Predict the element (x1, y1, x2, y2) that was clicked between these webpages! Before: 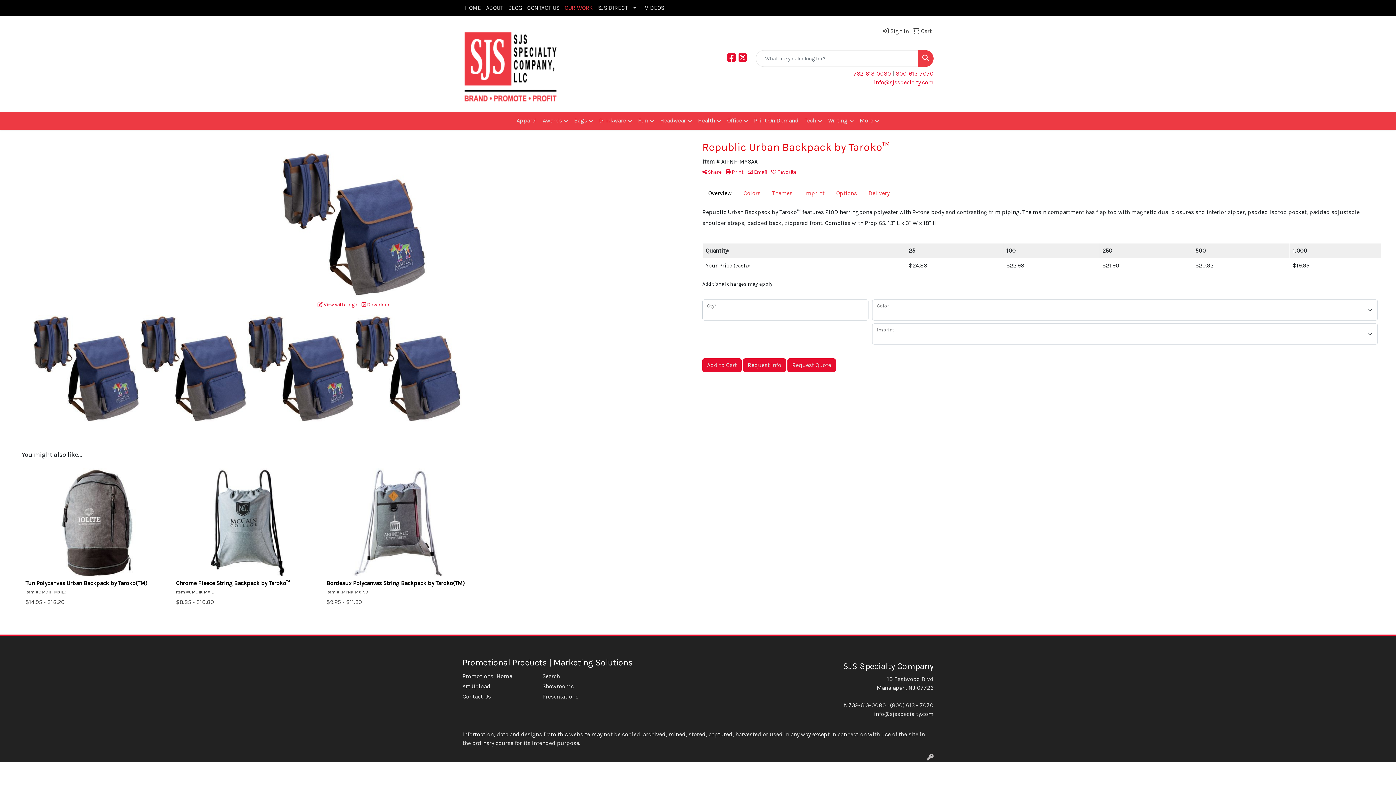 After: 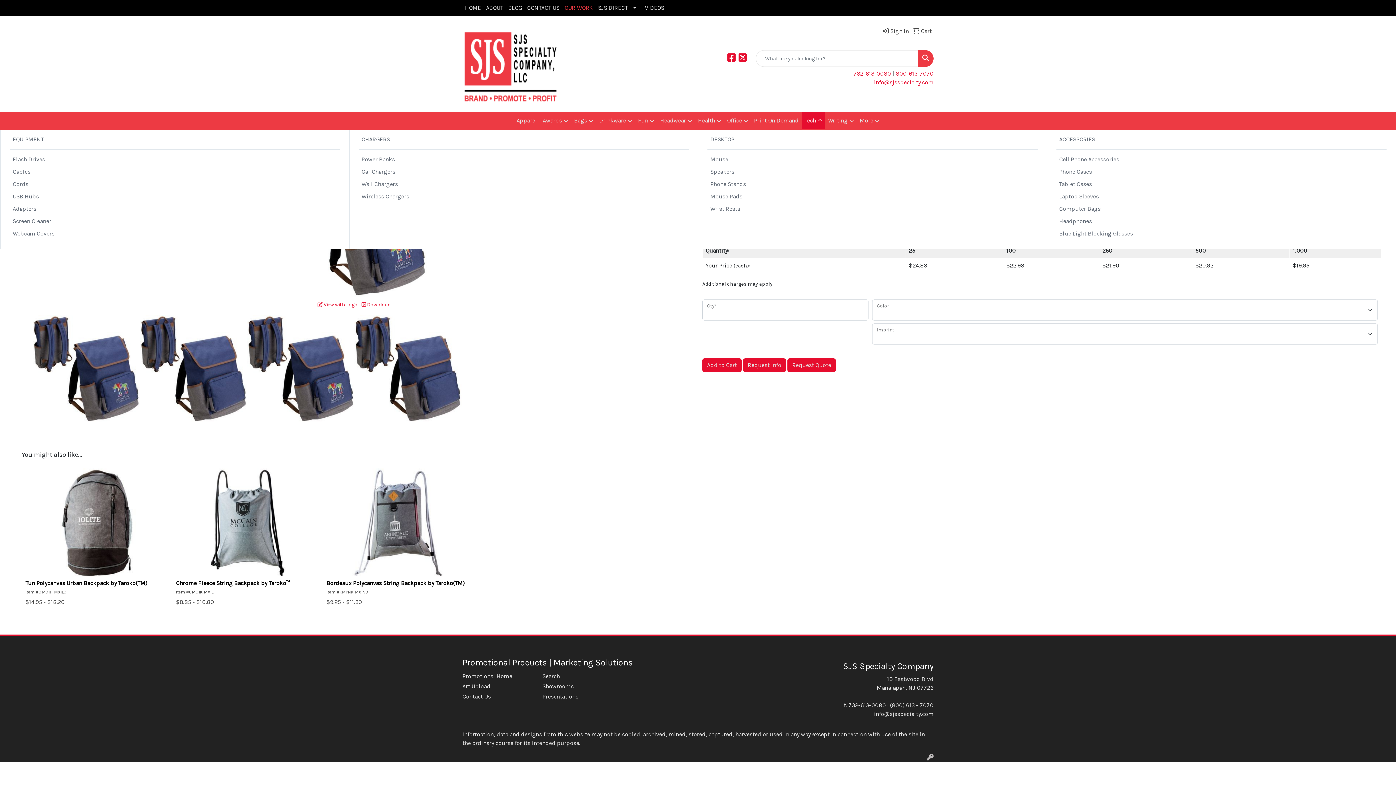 Action: bbox: (801, 112, 825, 129) label: Tech